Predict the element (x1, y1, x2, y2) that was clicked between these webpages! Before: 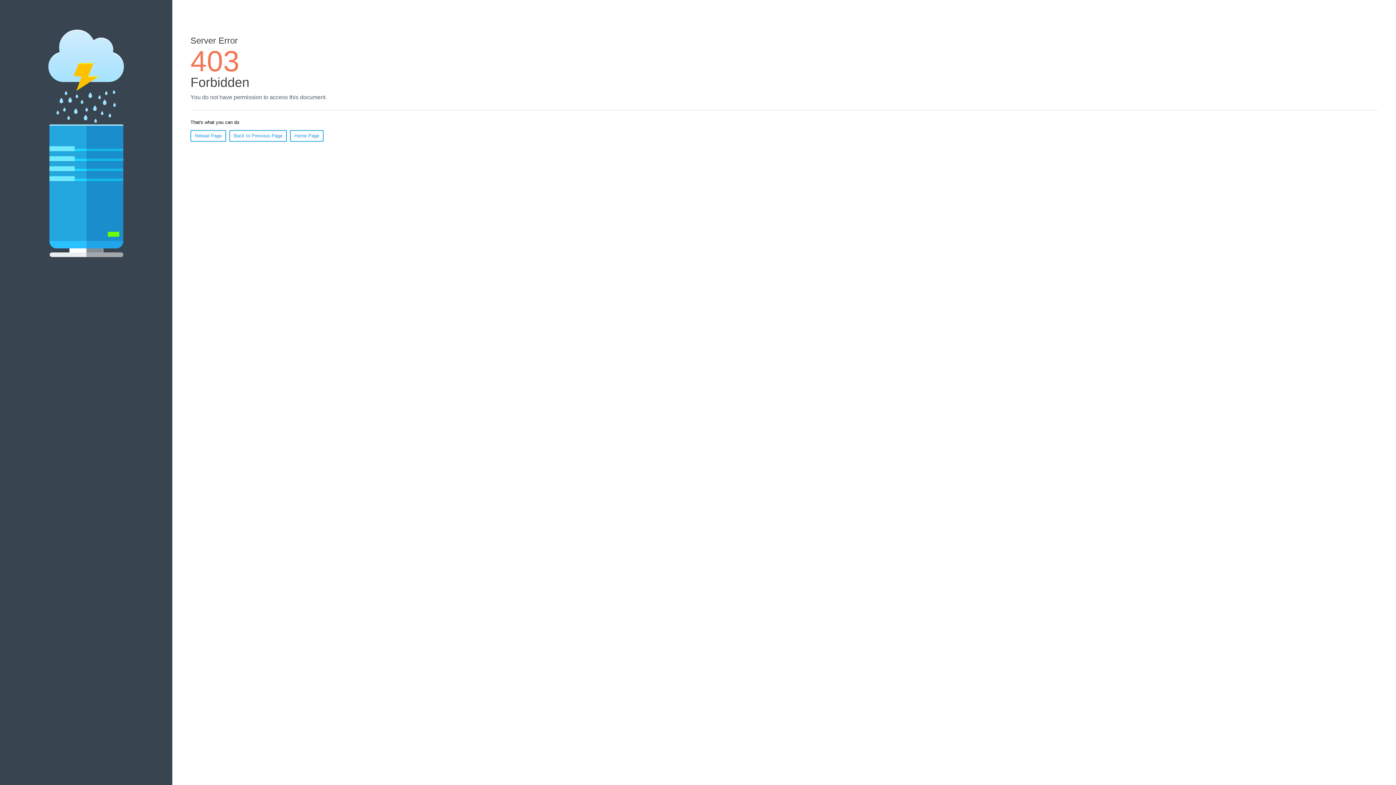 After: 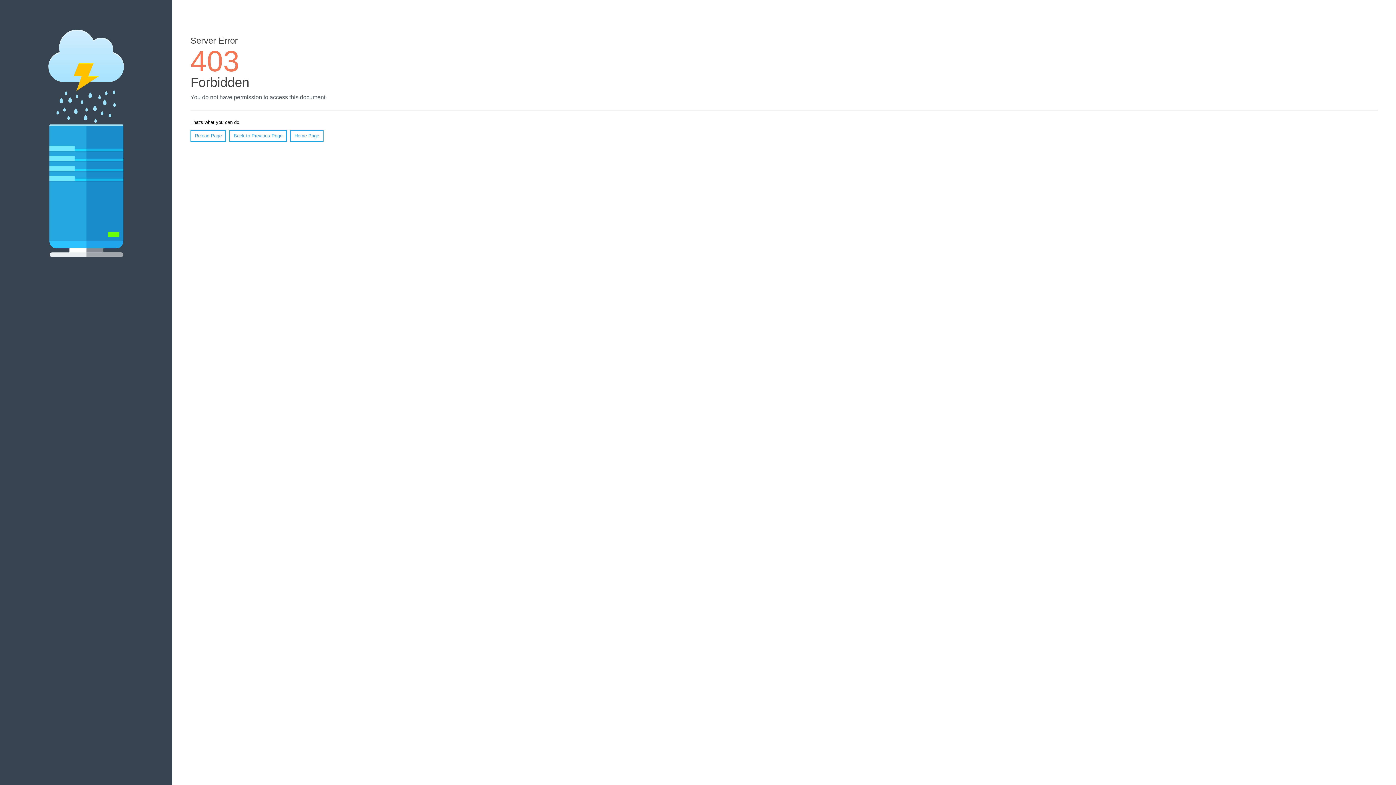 Action: bbox: (190, 130, 226, 141) label: Reload Page